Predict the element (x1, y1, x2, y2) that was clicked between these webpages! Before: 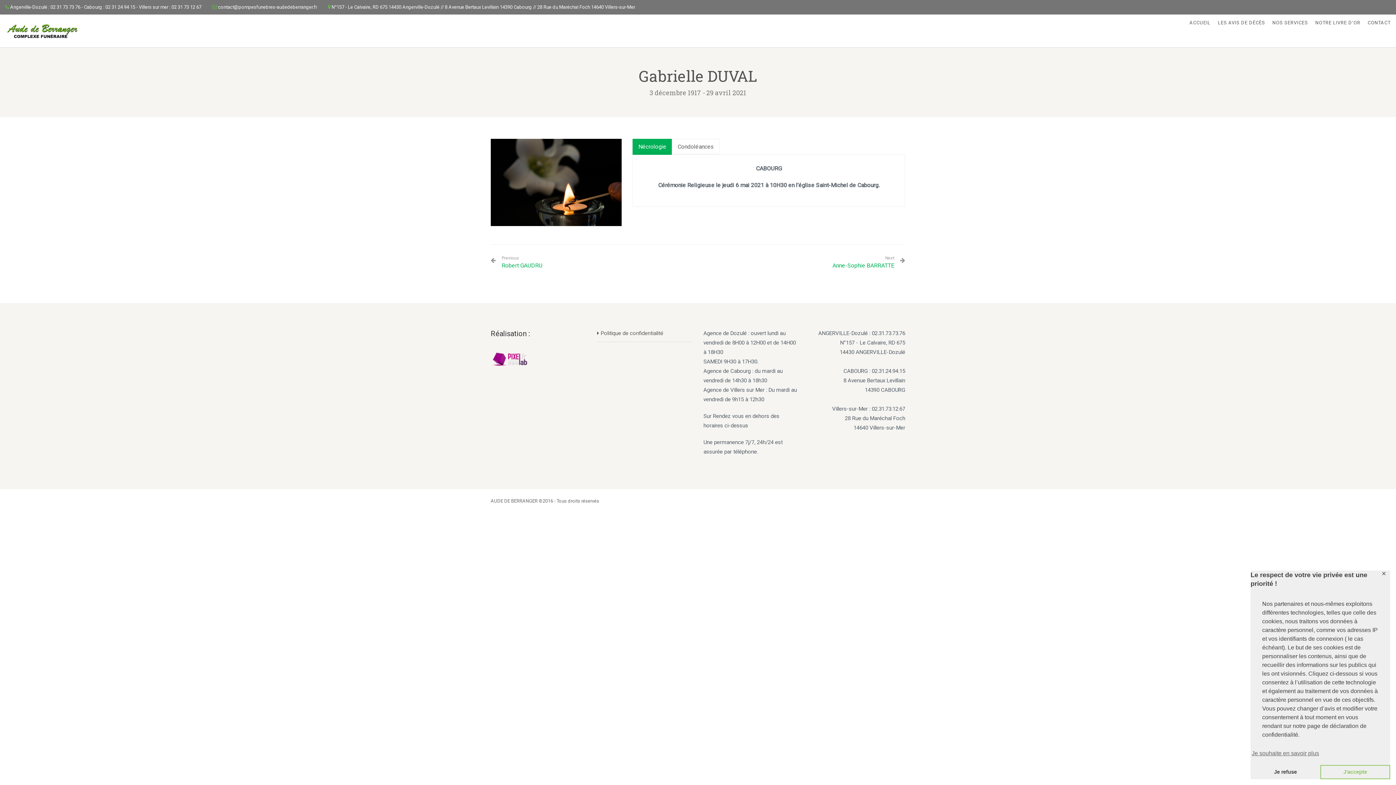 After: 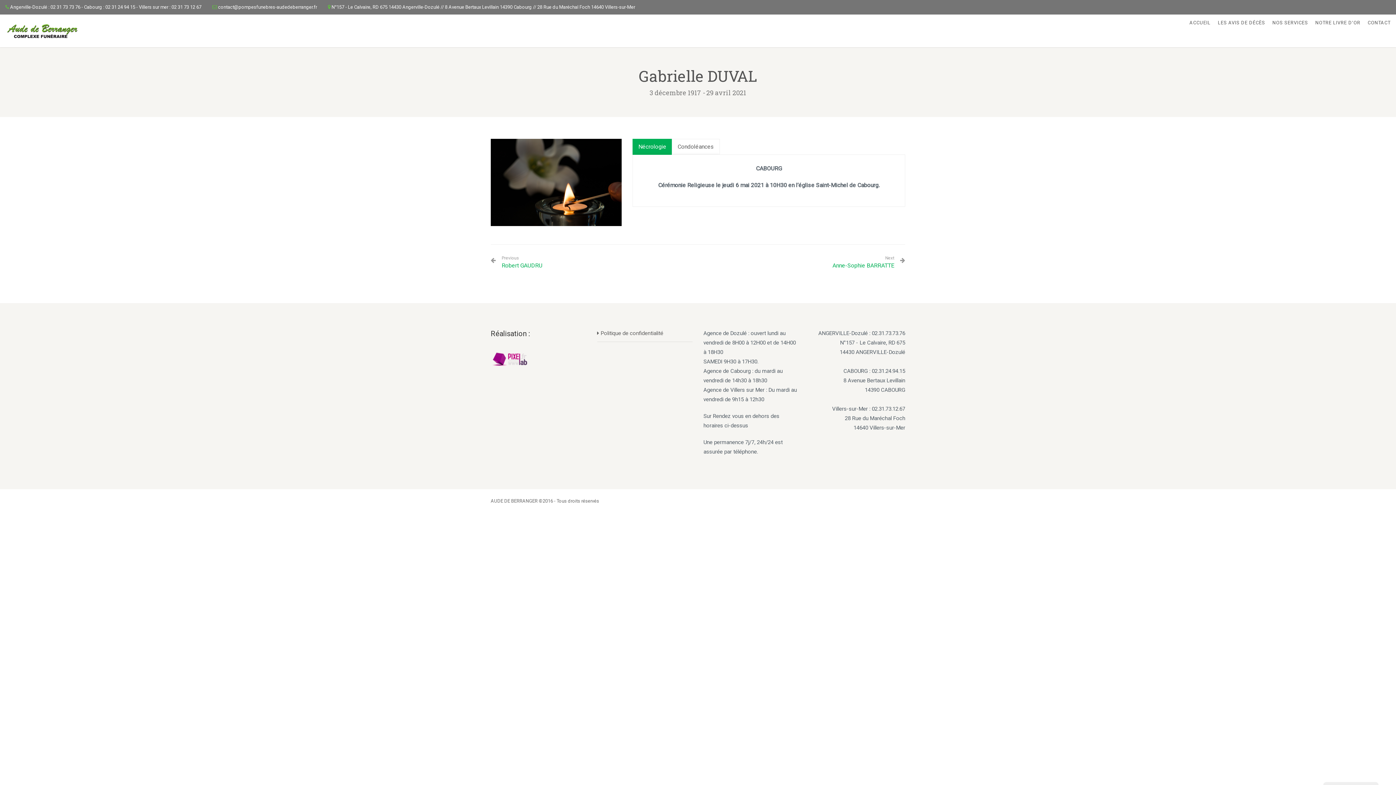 Action: bbox: (1250, 765, 1320, 779) label: deny cookies